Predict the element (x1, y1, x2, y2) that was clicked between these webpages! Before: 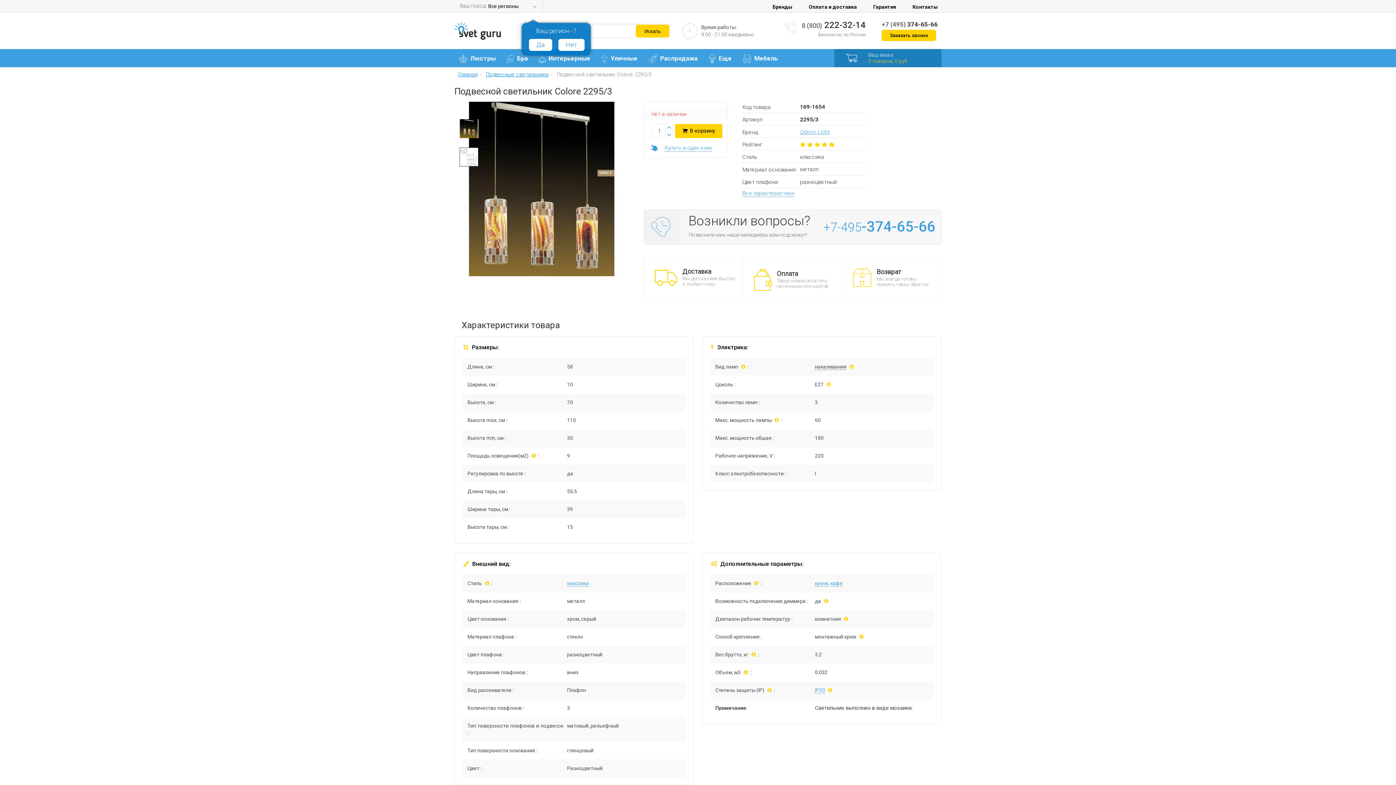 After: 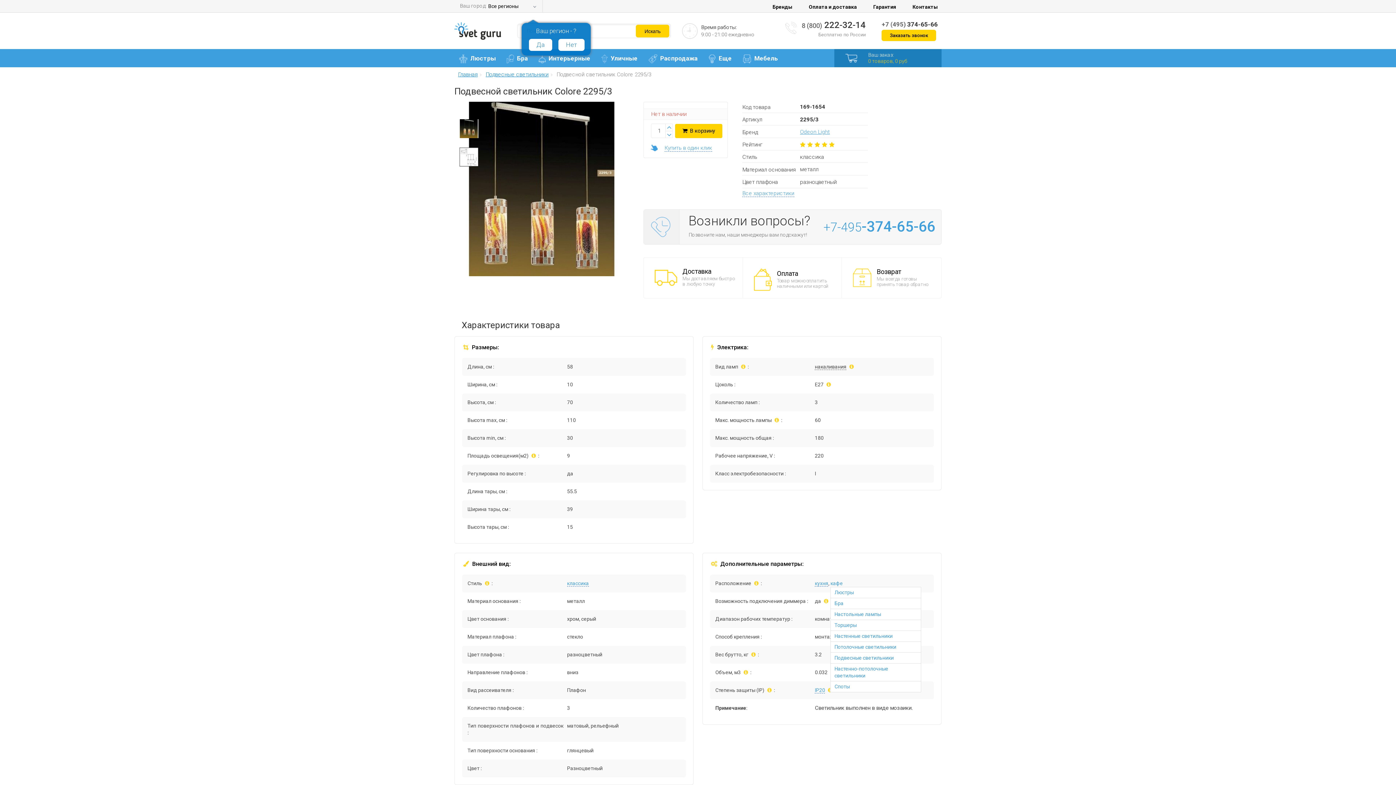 Action: label: кафе bbox: (830, 580, 843, 586)